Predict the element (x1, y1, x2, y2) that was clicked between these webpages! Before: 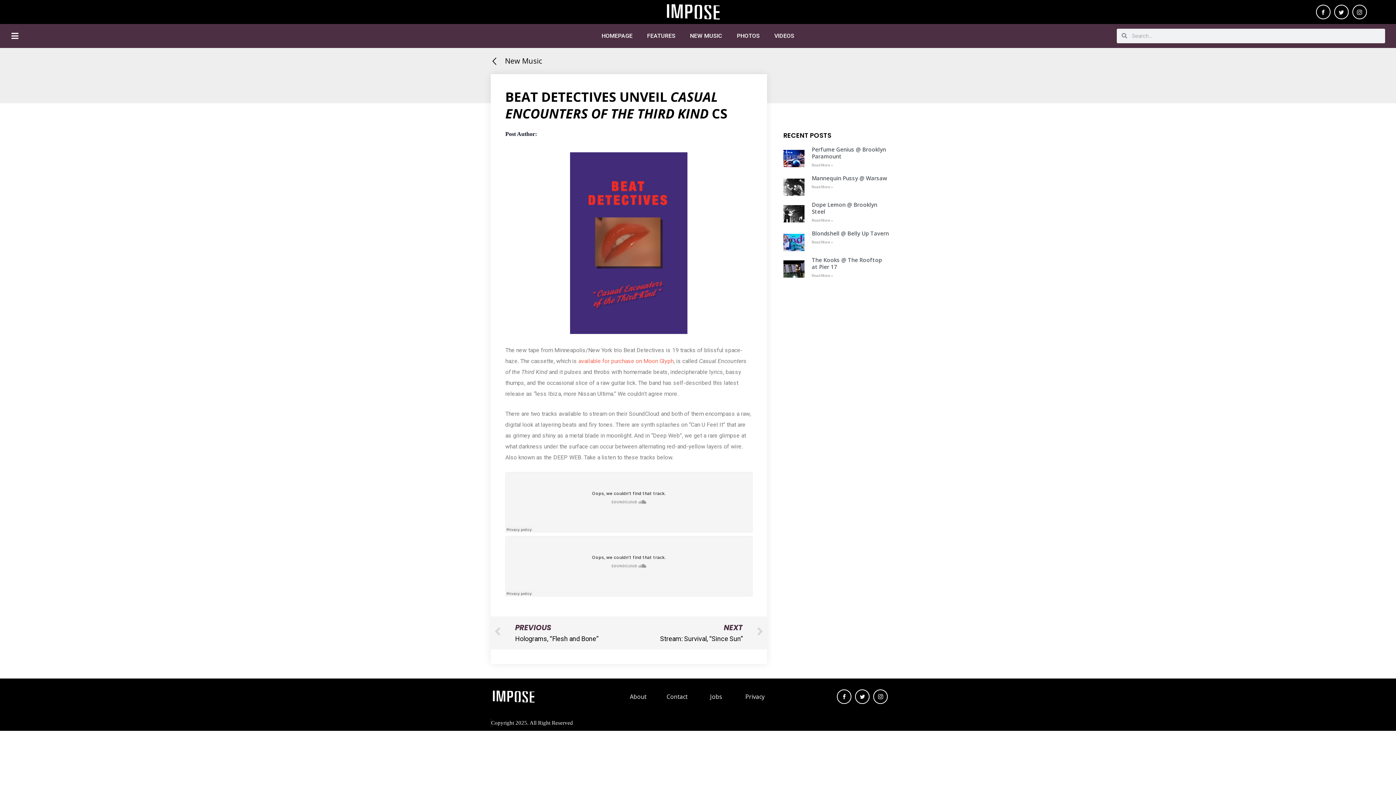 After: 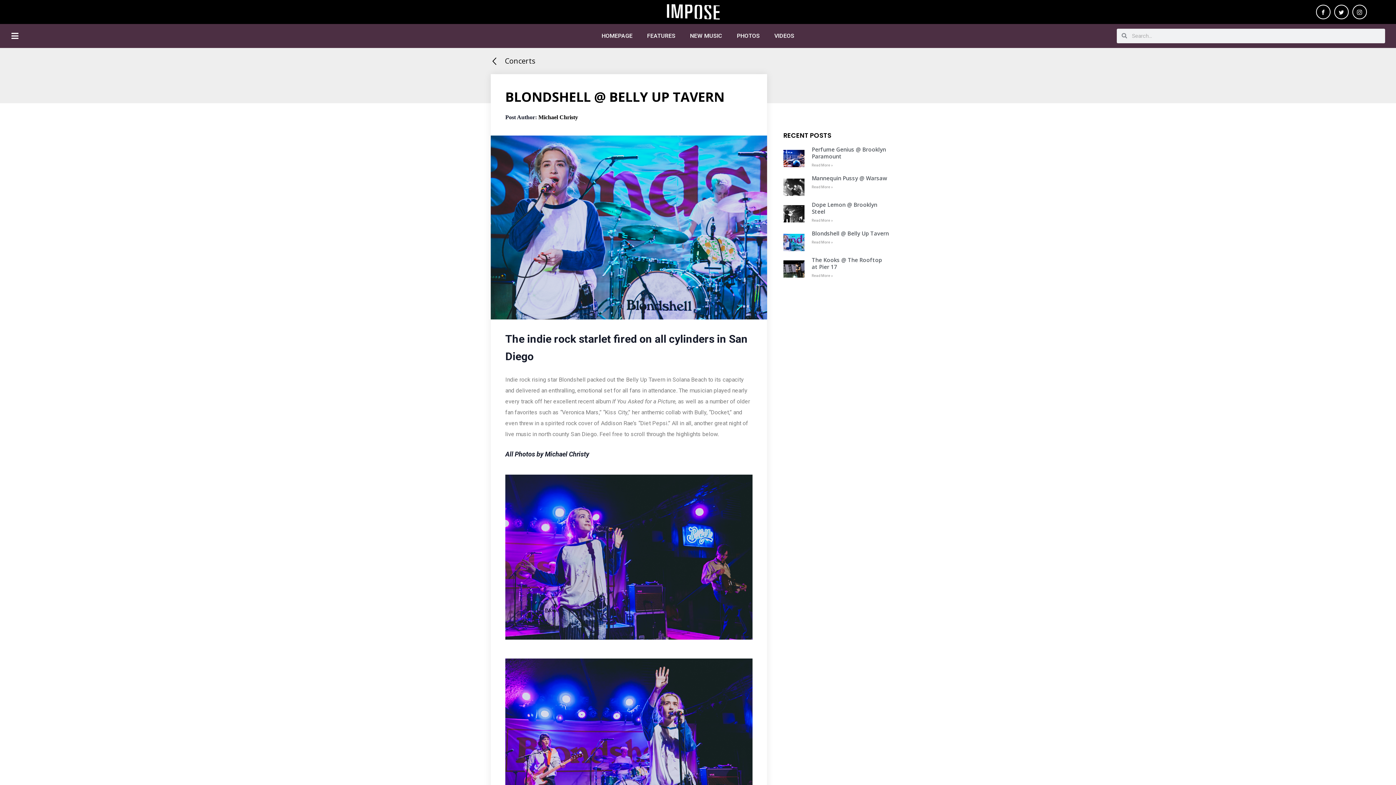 Action: bbox: (783, 230, 804, 251)